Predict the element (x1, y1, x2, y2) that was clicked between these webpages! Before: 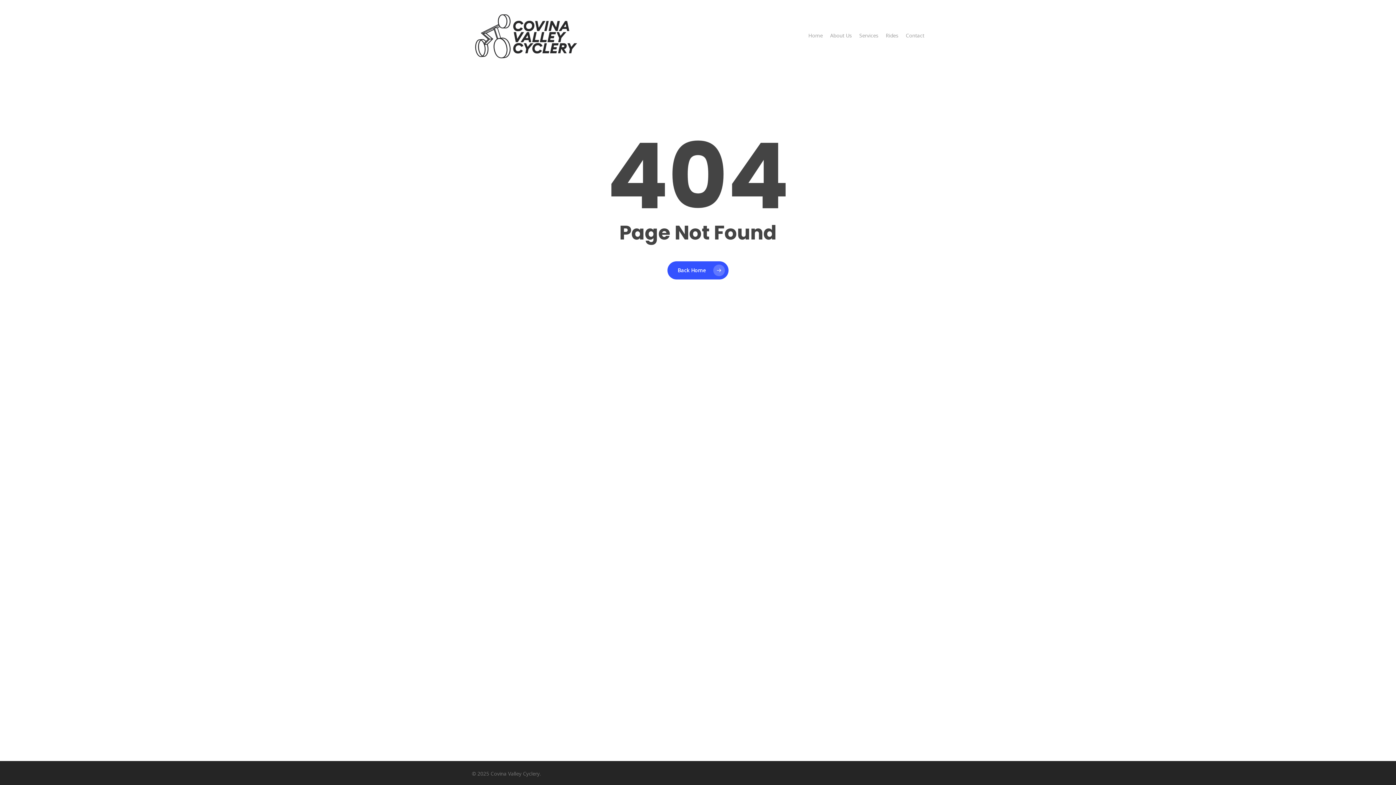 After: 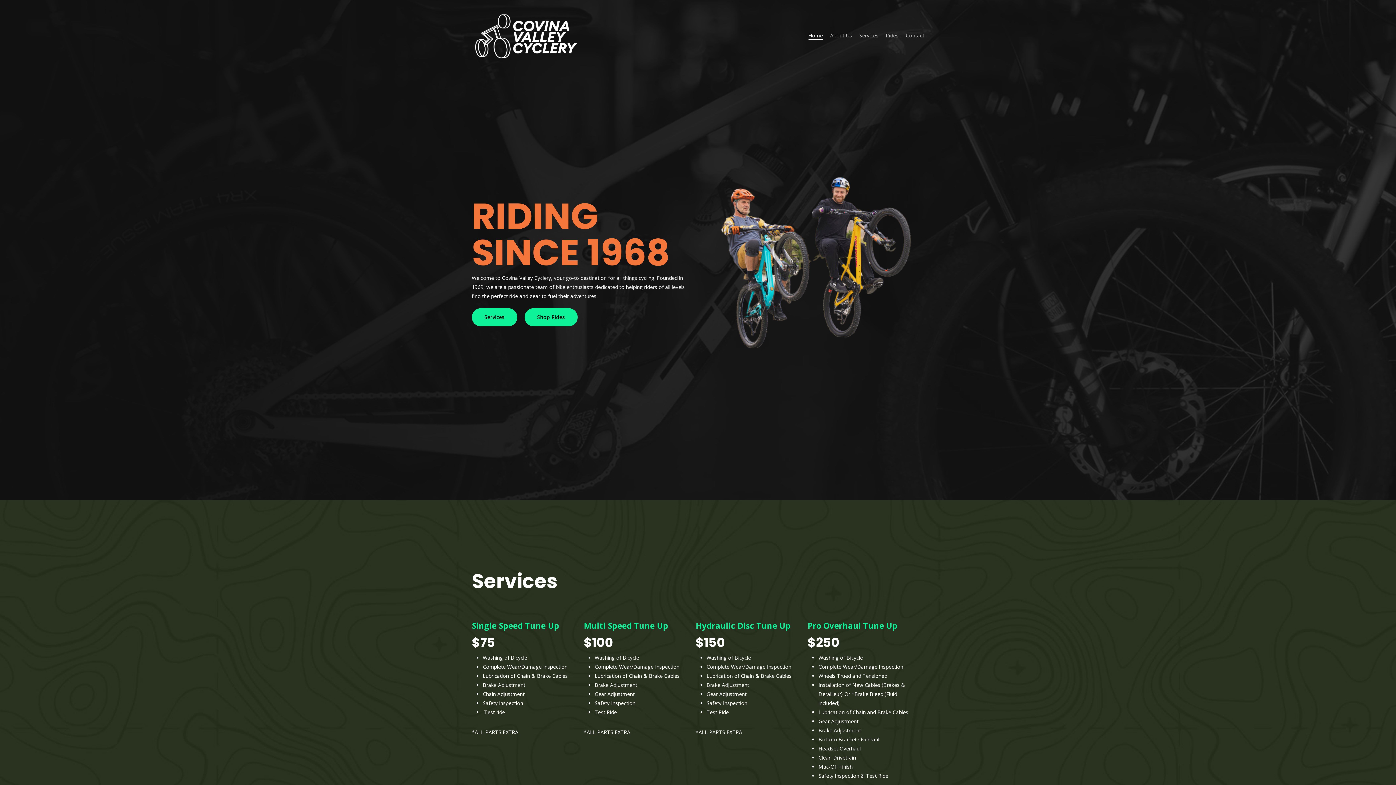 Action: label: Home bbox: (808, 32, 823, 39)